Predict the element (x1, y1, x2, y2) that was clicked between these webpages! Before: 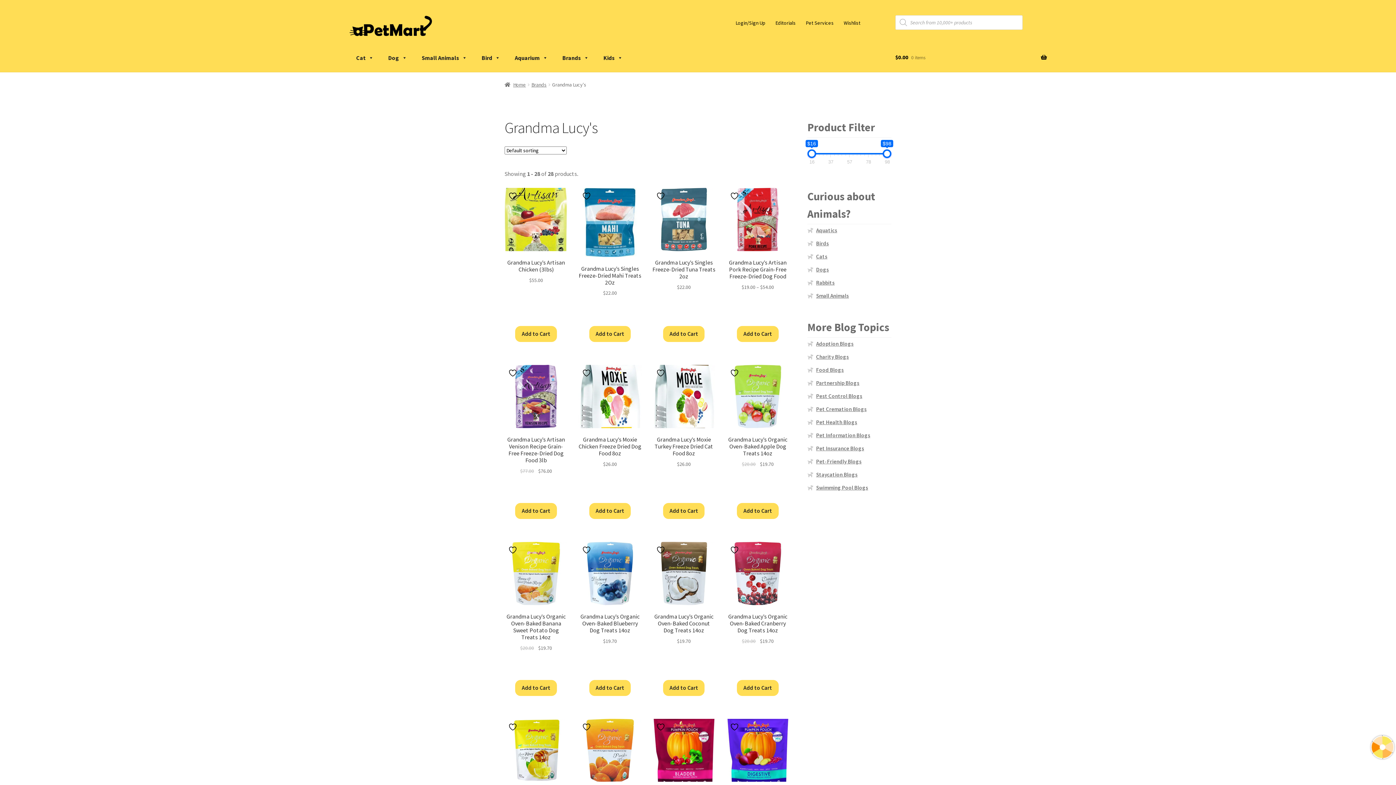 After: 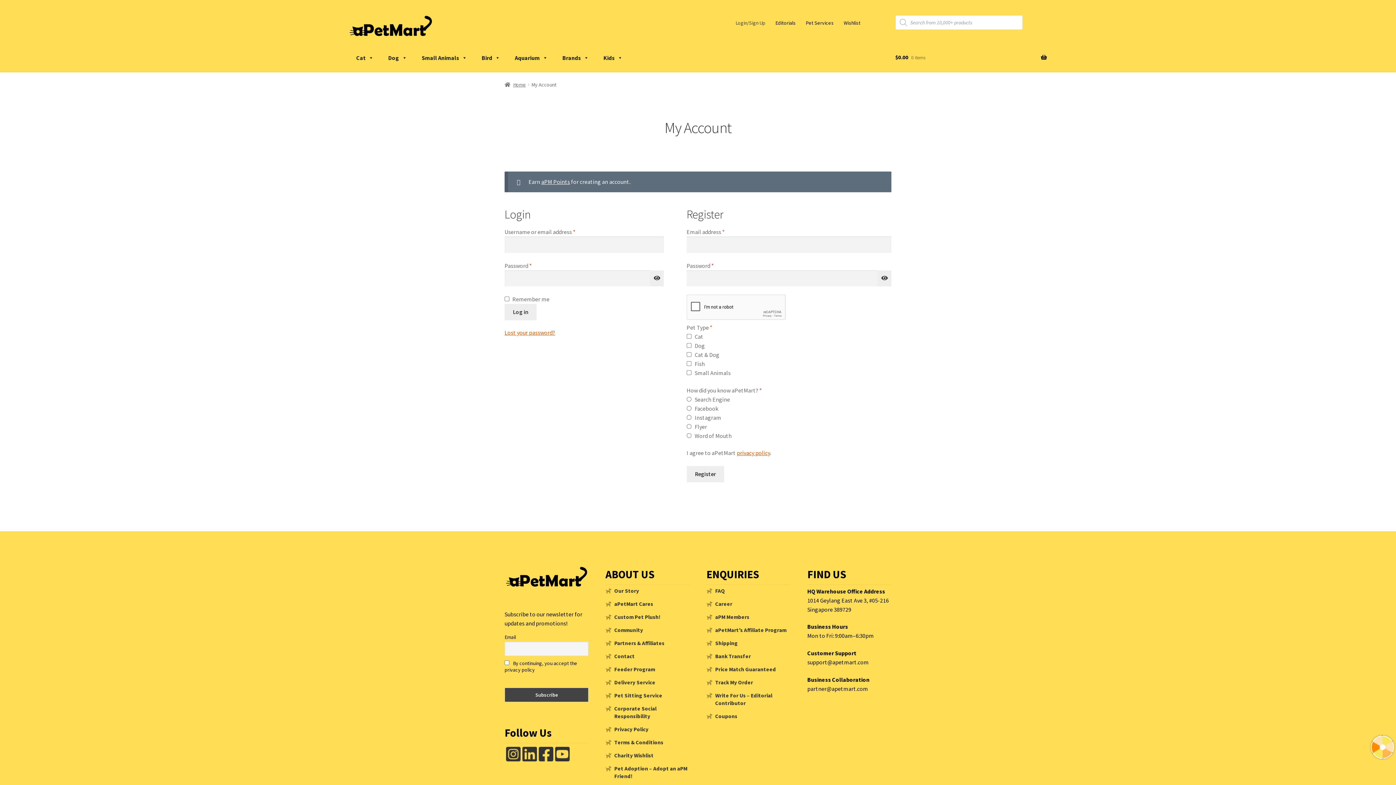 Action: label: Login/Sign Up bbox: (731, 15, 770, 30)